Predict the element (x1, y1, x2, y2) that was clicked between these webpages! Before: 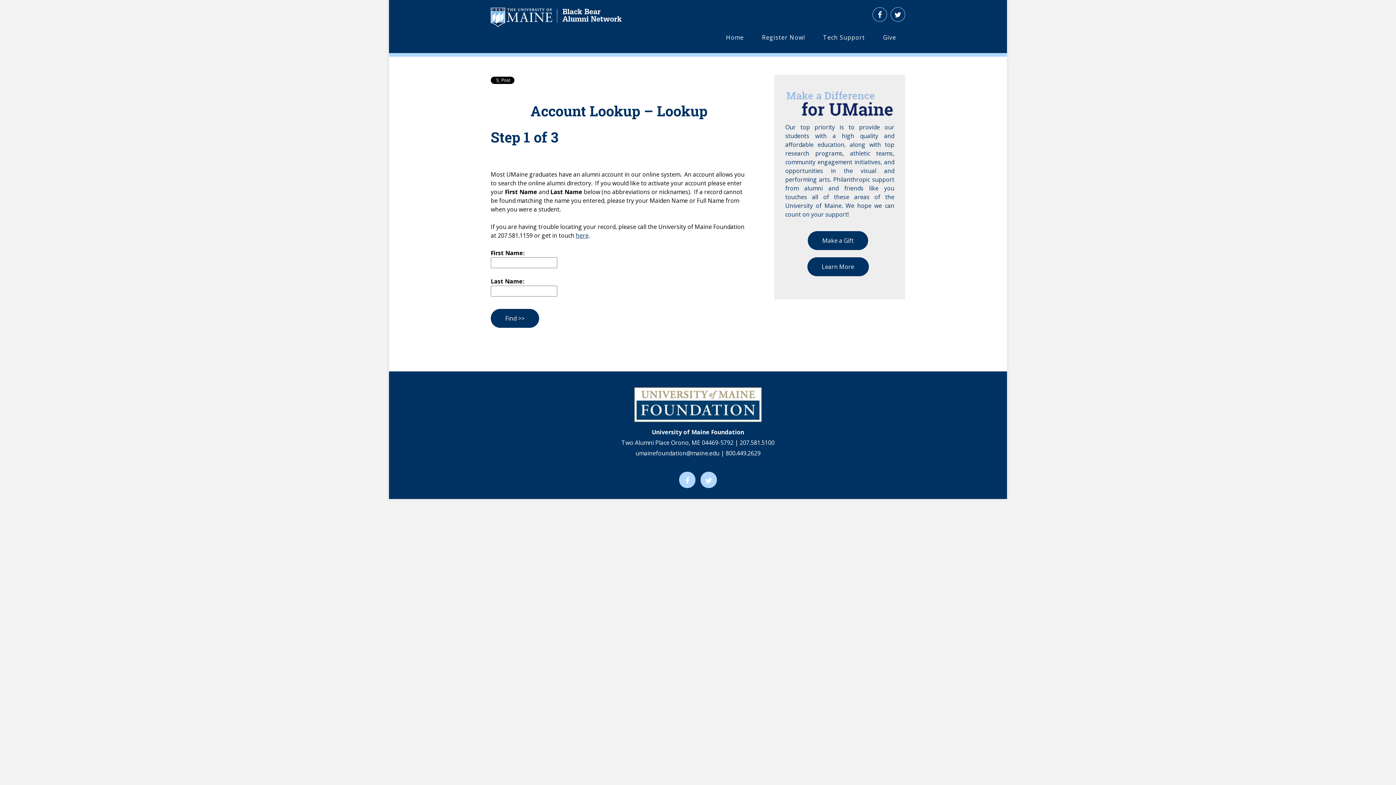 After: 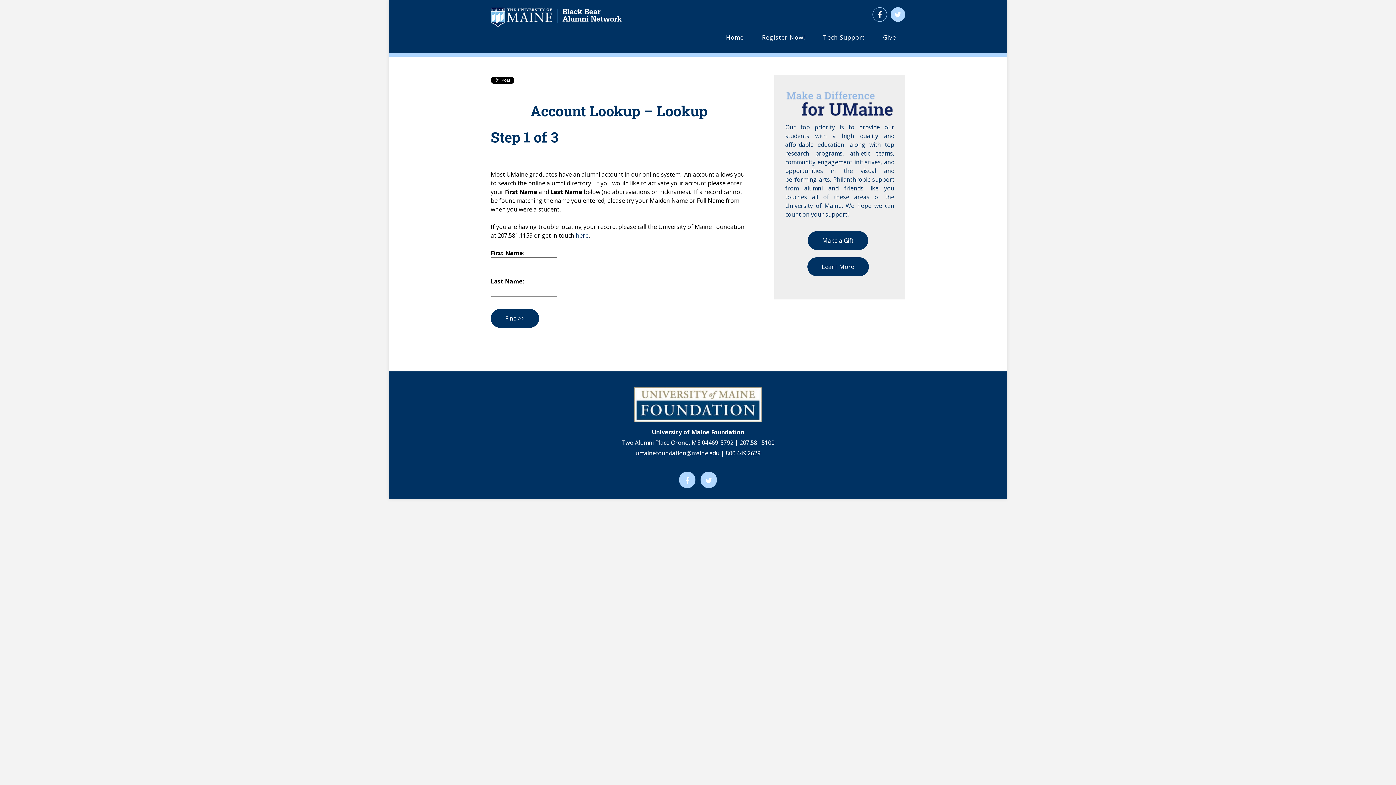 Action: label: Twitter bbox: (890, 7, 905, 21)